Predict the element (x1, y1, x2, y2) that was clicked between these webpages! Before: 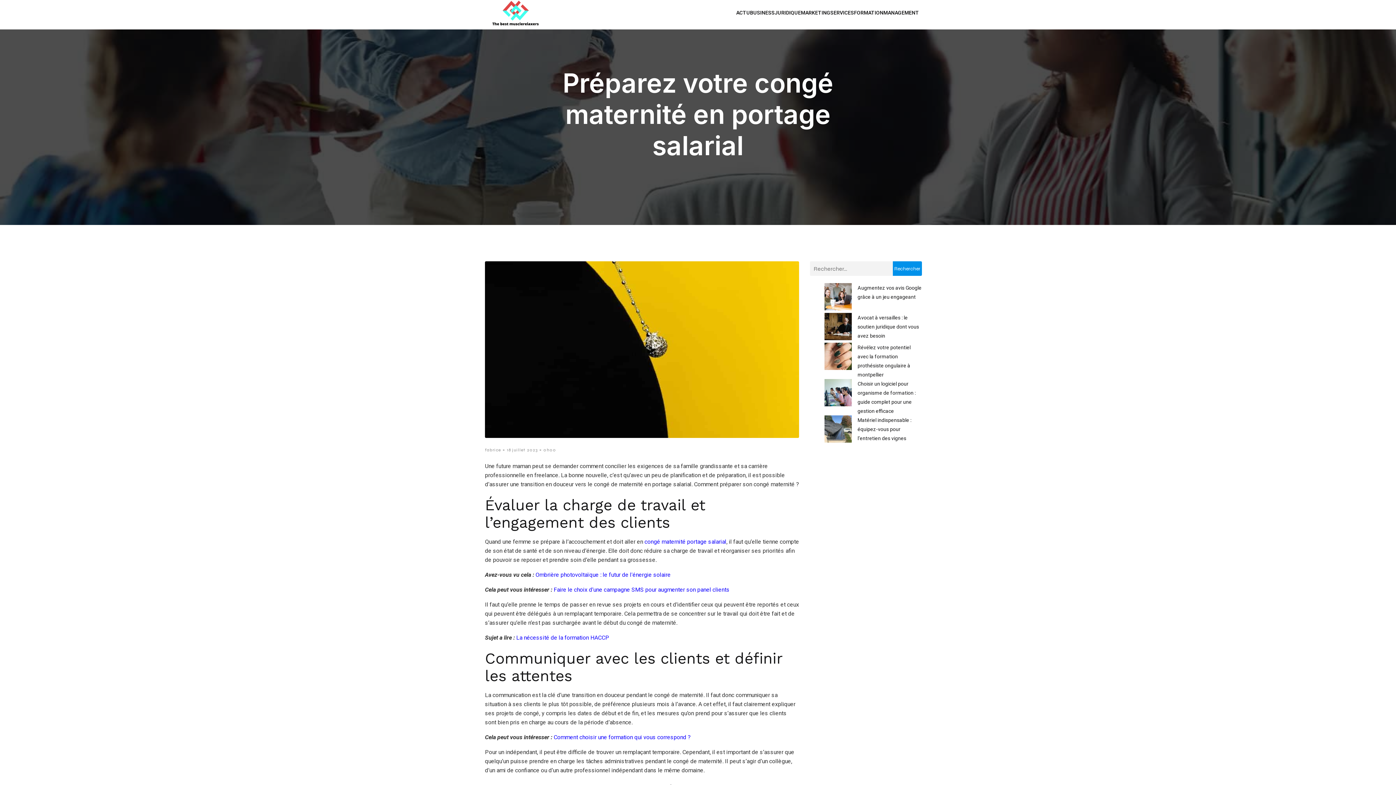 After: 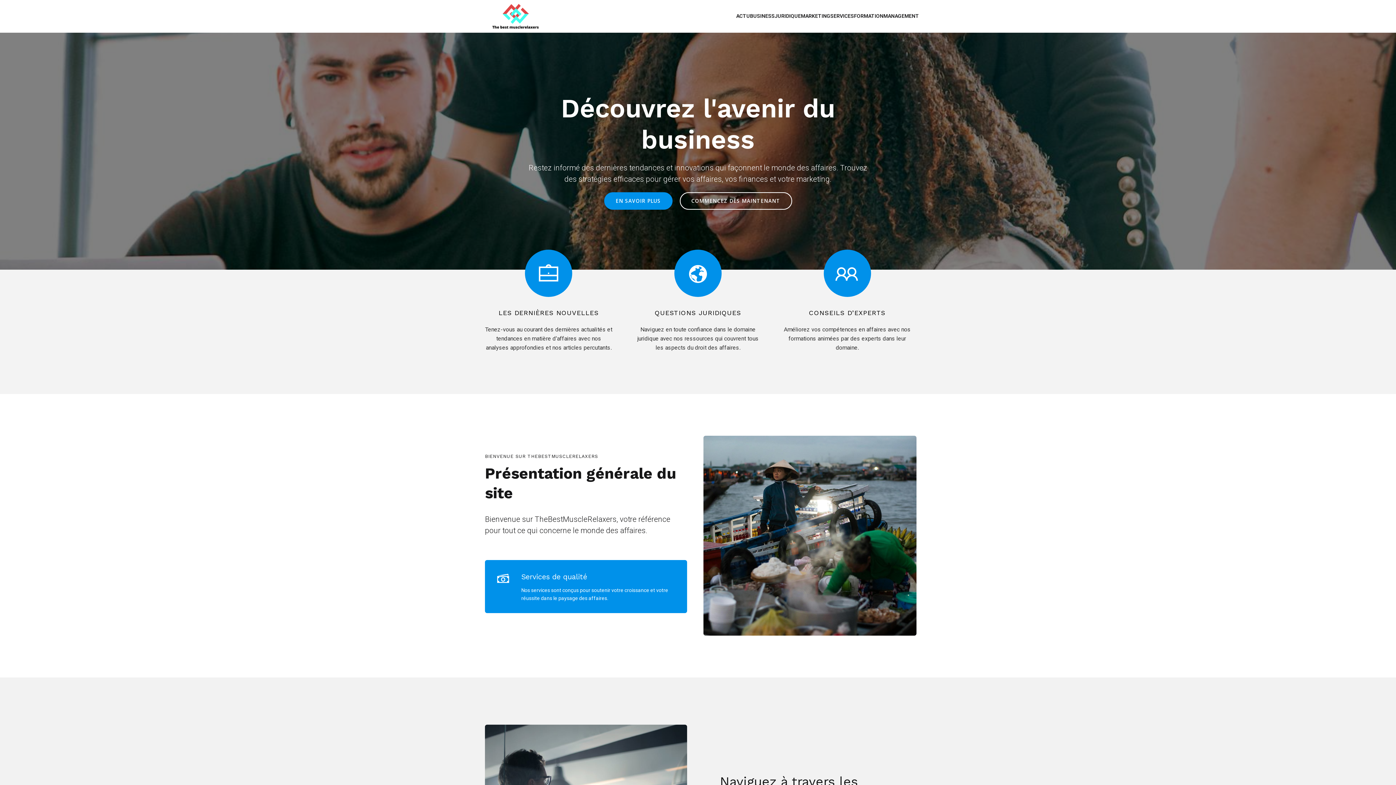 Action: label: 18 juillet 2023 bbox: (506, 446, 537, 453)